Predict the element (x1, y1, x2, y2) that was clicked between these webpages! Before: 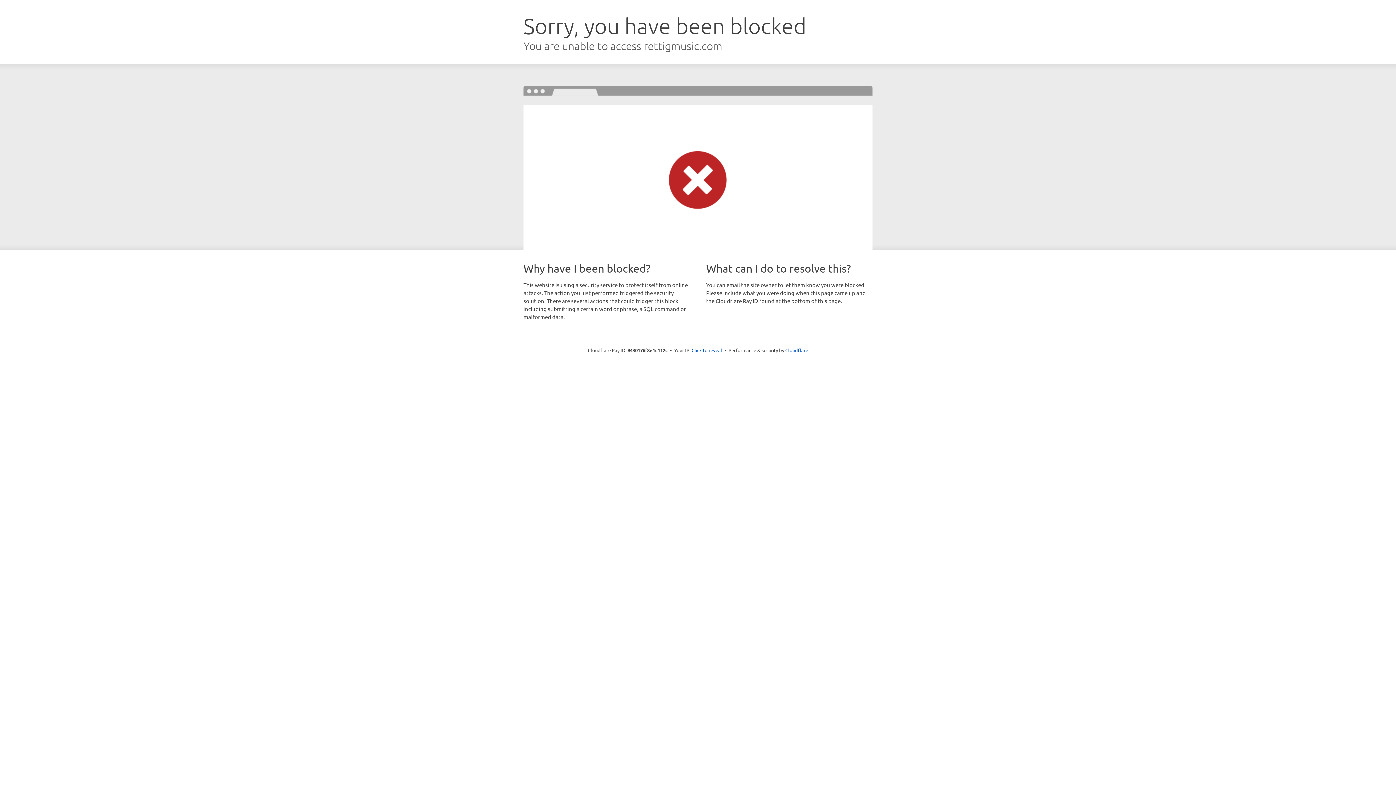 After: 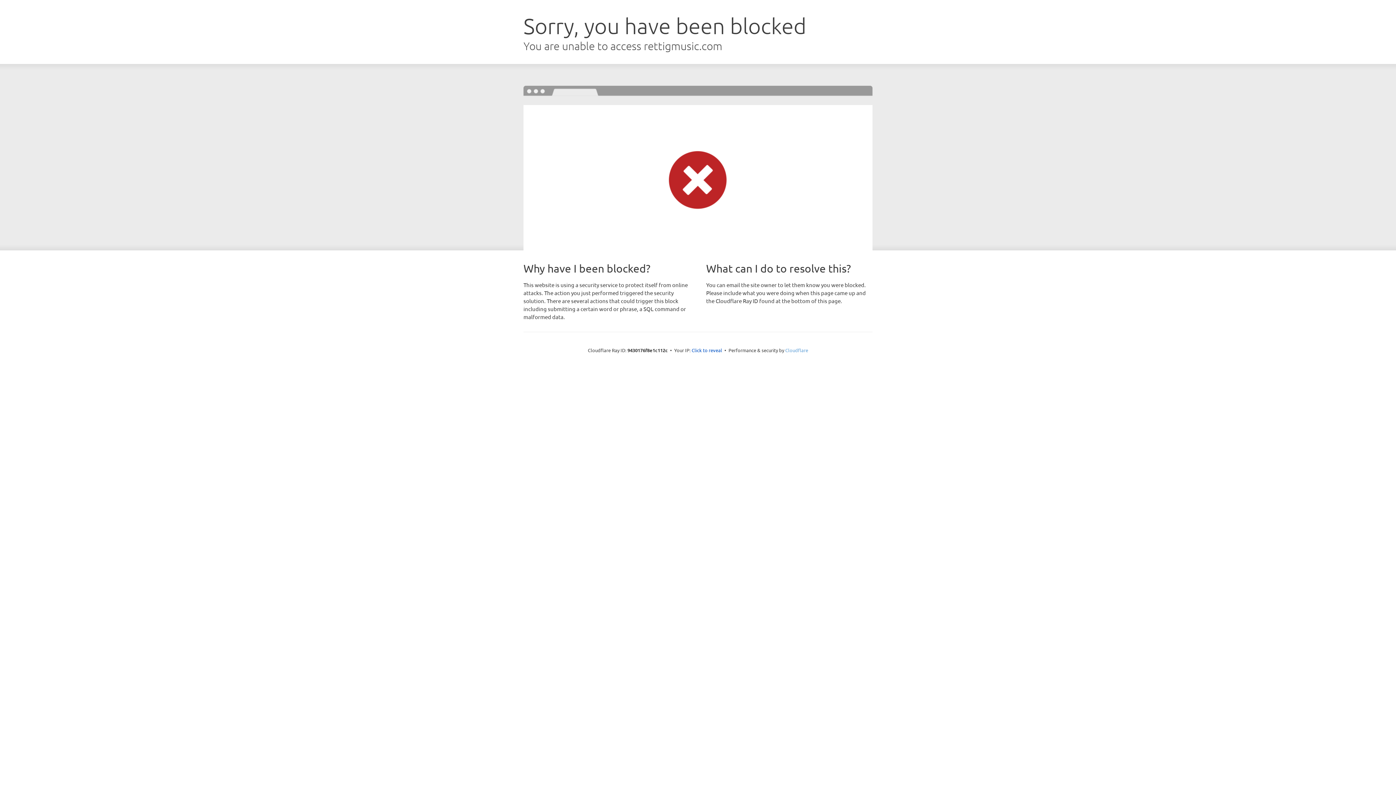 Action: bbox: (785, 347, 808, 353) label: Cloudflare